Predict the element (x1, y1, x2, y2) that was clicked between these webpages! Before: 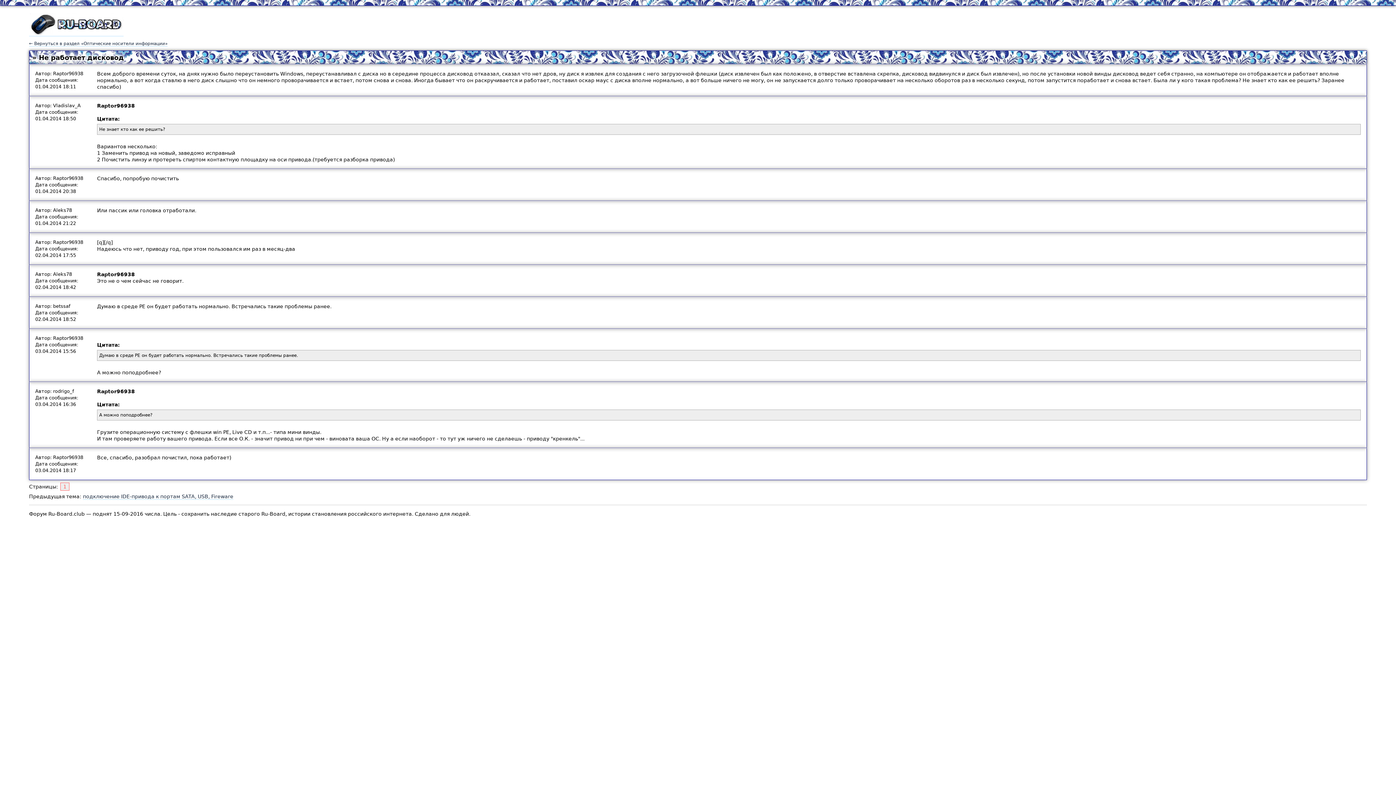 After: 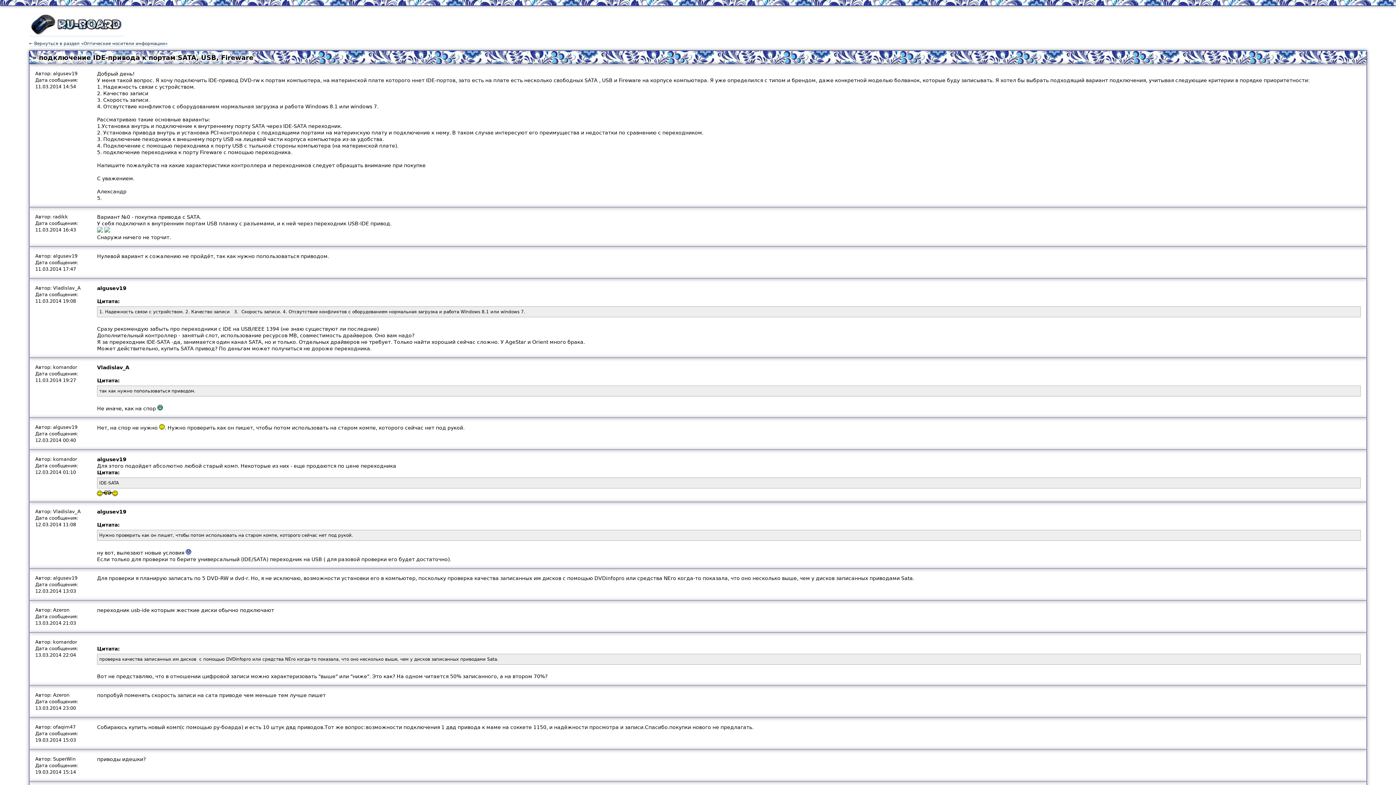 Action: bbox: (82, 493, 233, 500) label: подключение IDE-привода к портам SATA, USB, Fireware